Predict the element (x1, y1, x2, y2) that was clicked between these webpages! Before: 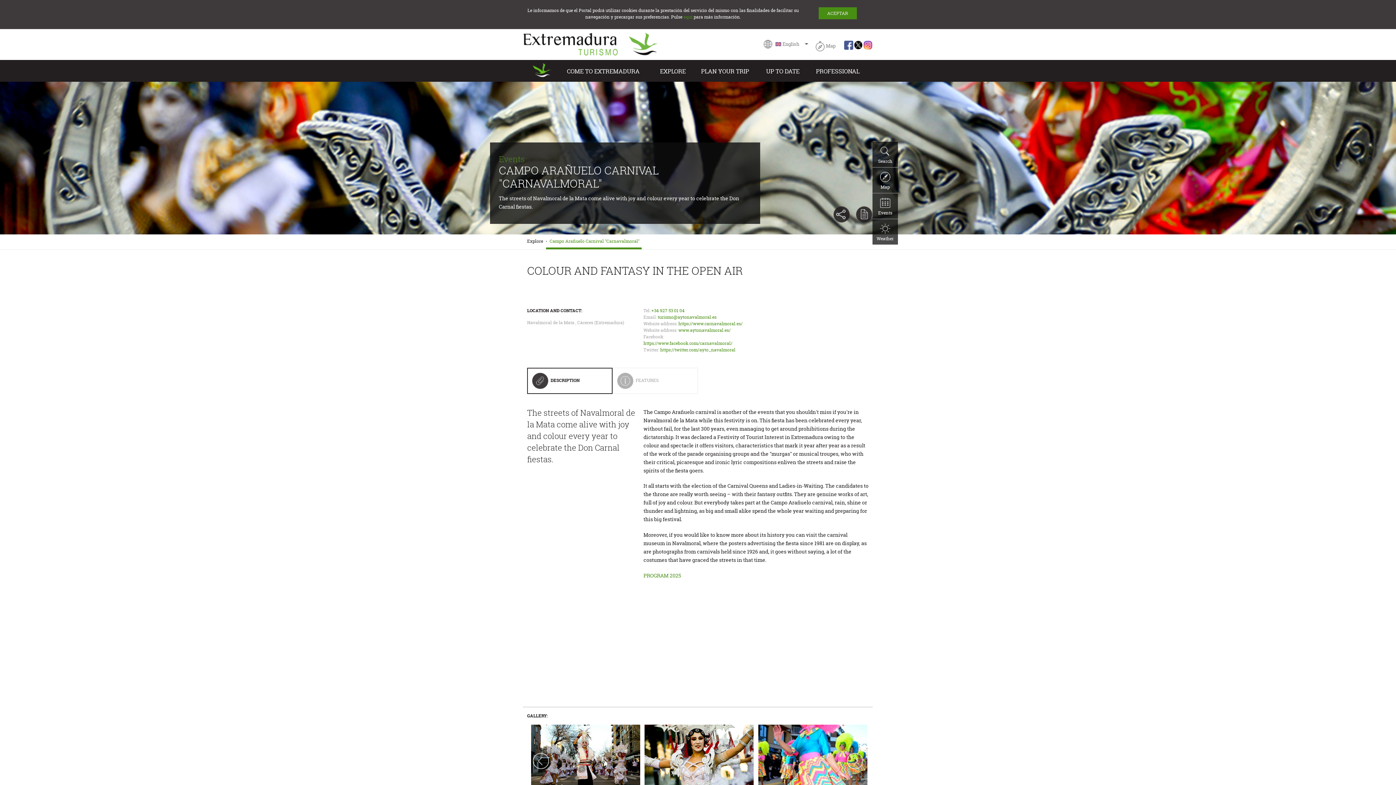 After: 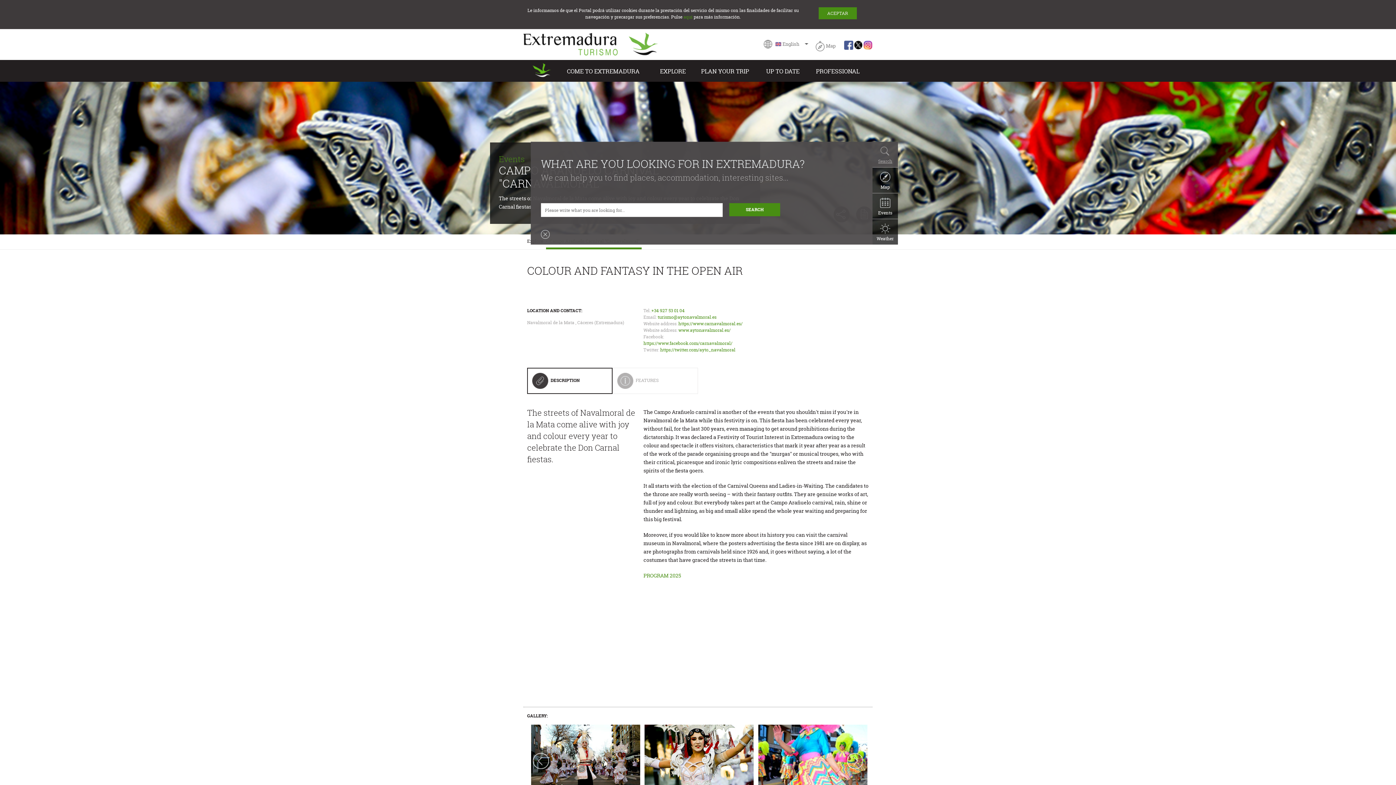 Action: bbox: (872, 141, 898, 167) label: Search